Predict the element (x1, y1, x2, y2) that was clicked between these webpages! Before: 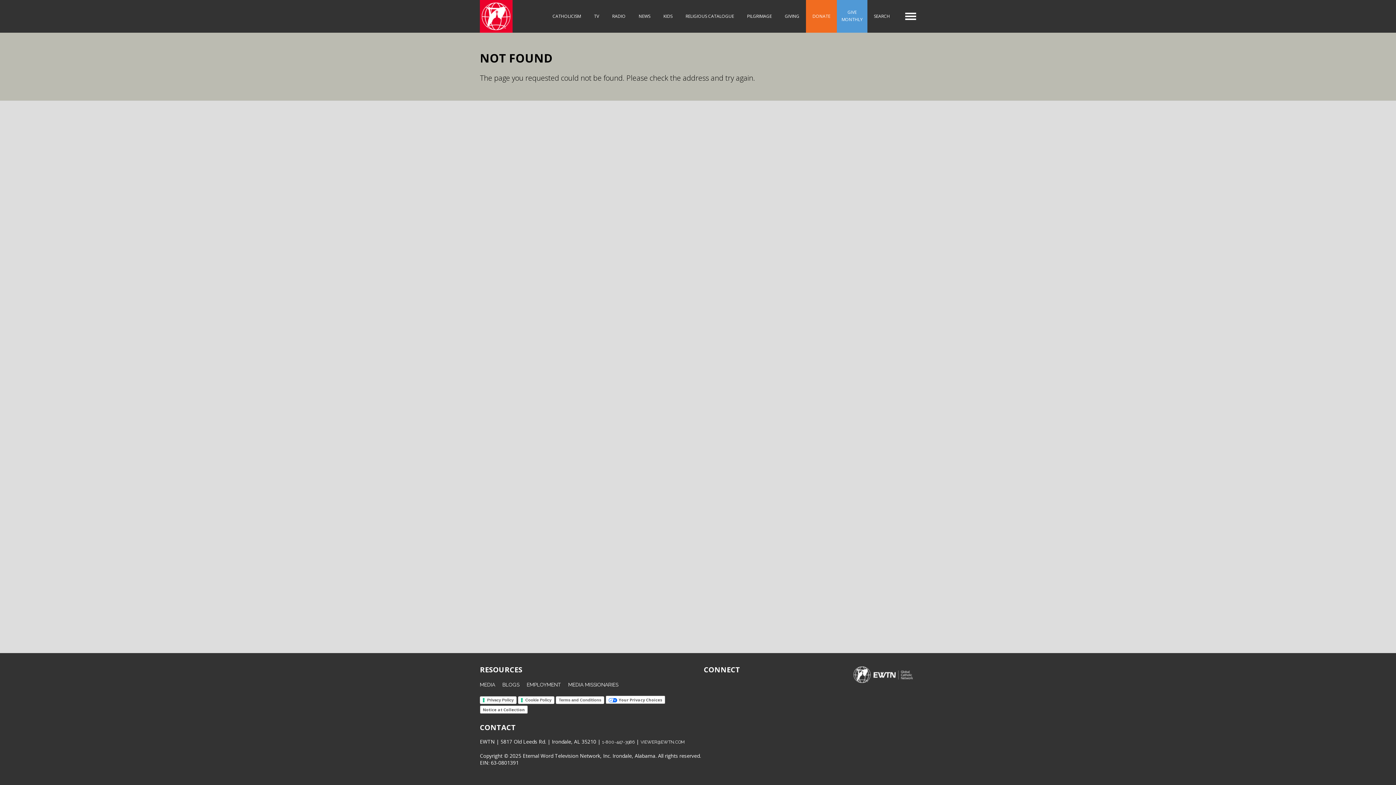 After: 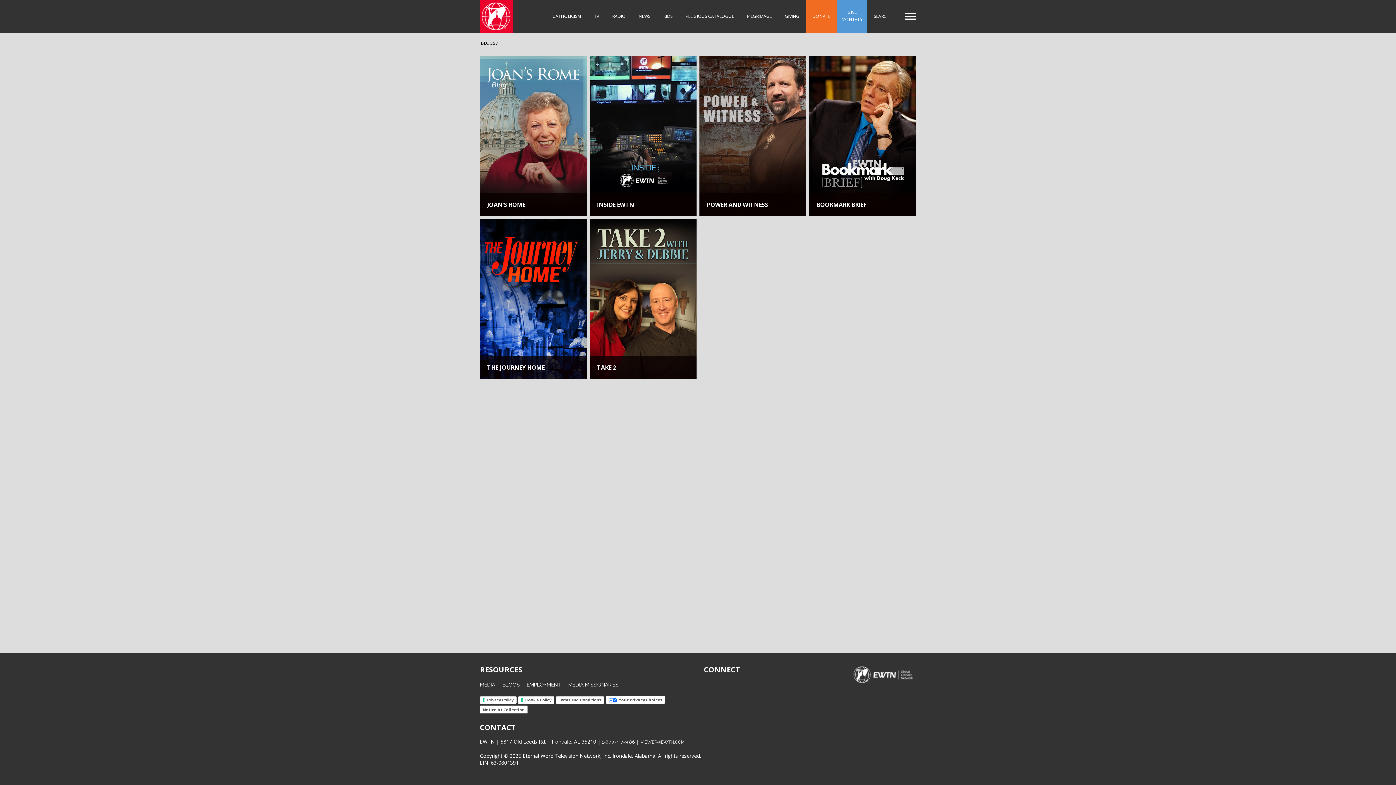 Action: bbox: (502, 682, 519, 688) label: BLOGS